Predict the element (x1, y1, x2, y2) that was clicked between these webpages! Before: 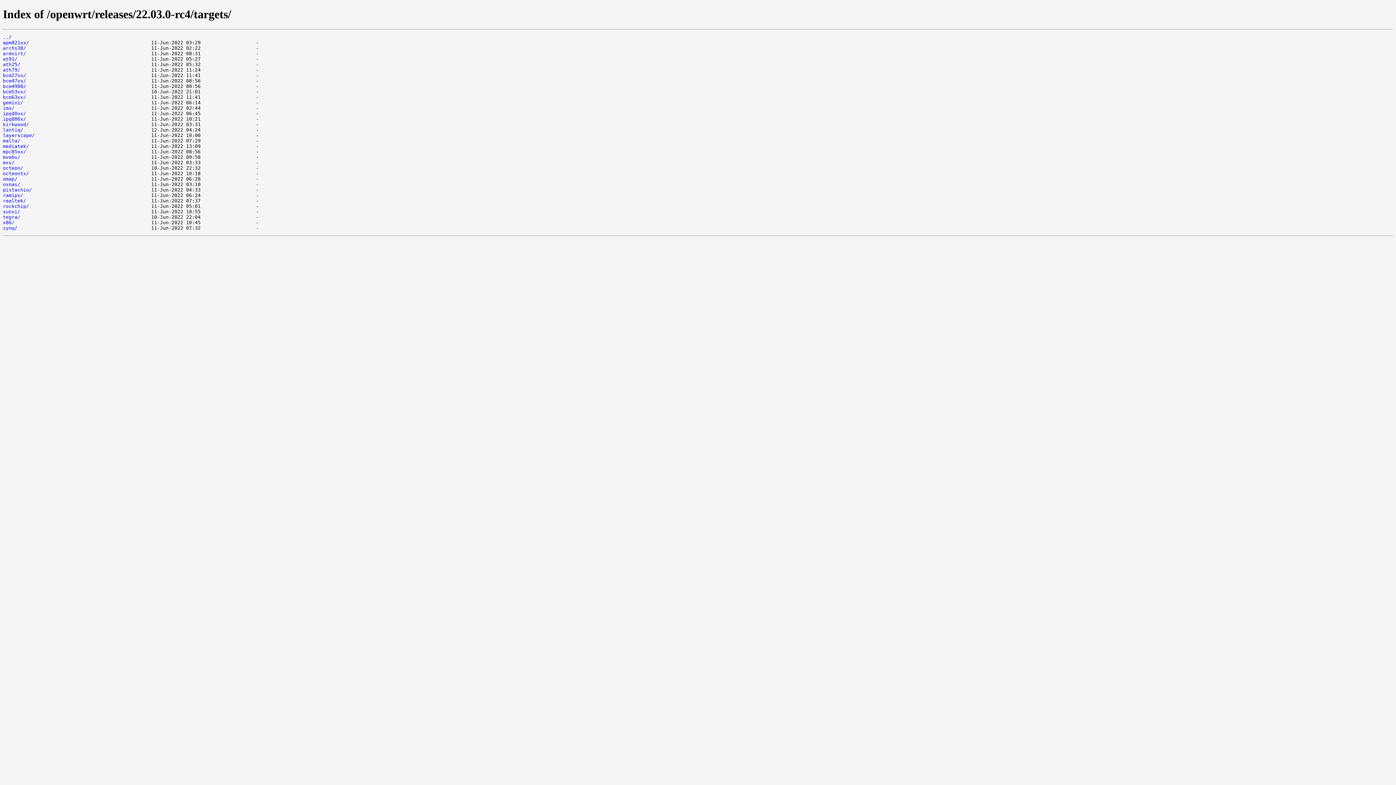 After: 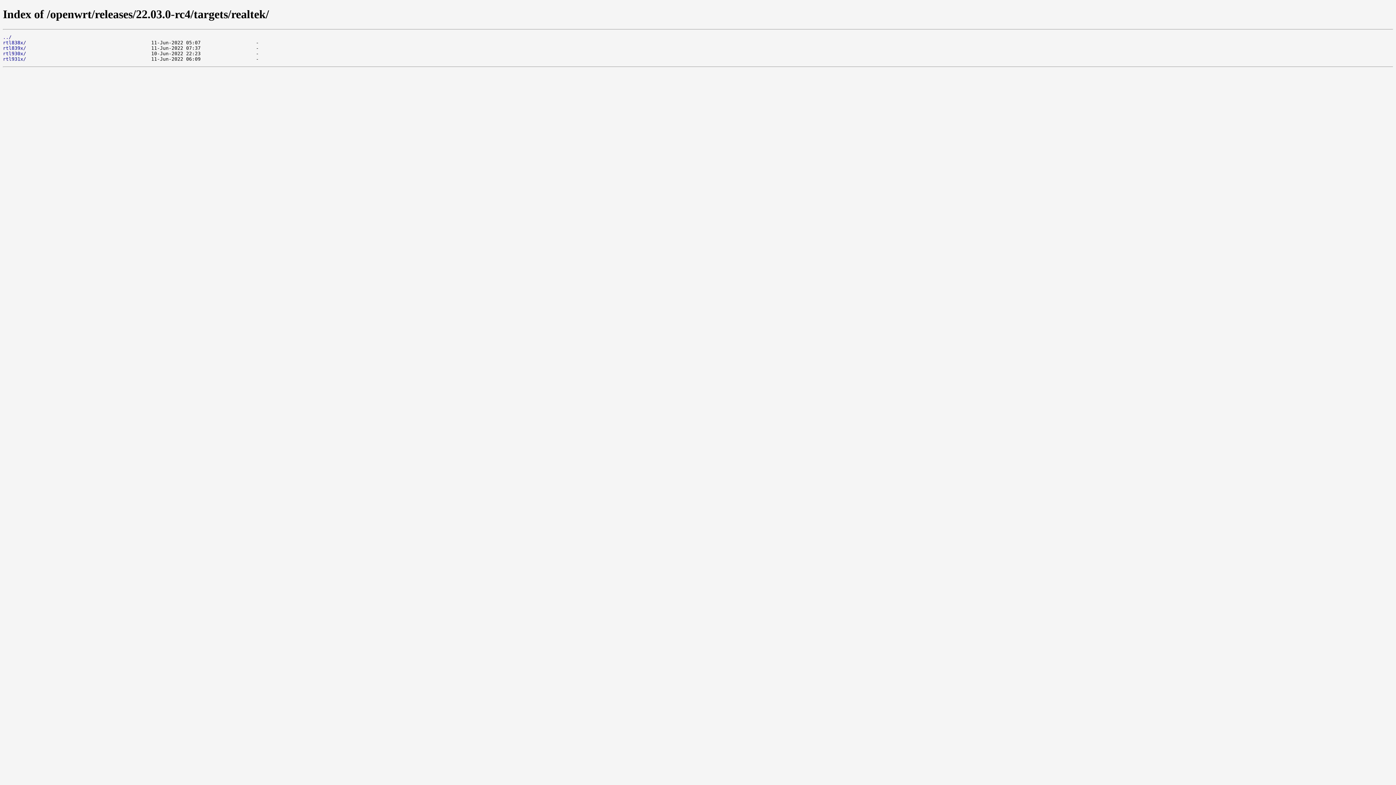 Action: label: realtek/ bbox: (2, 198, 26, 203)